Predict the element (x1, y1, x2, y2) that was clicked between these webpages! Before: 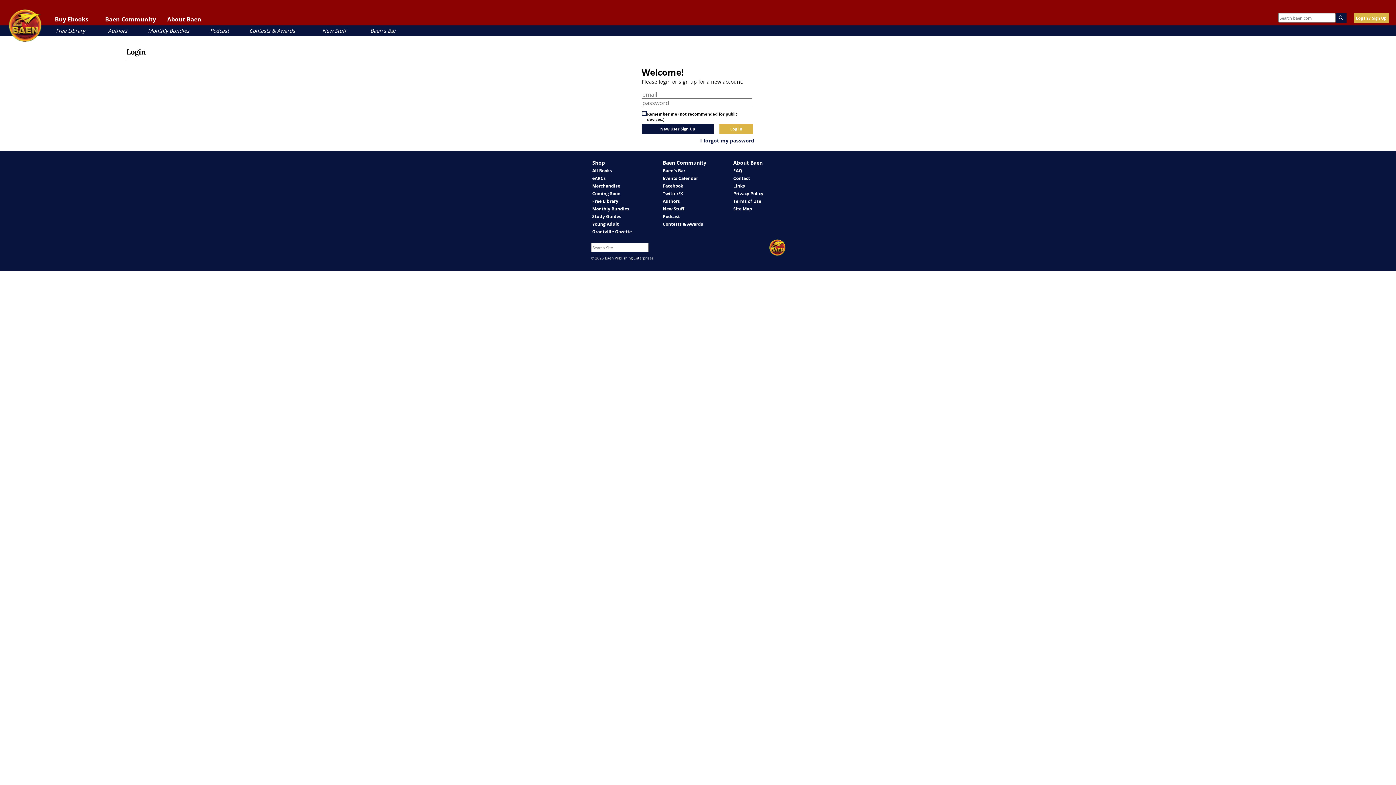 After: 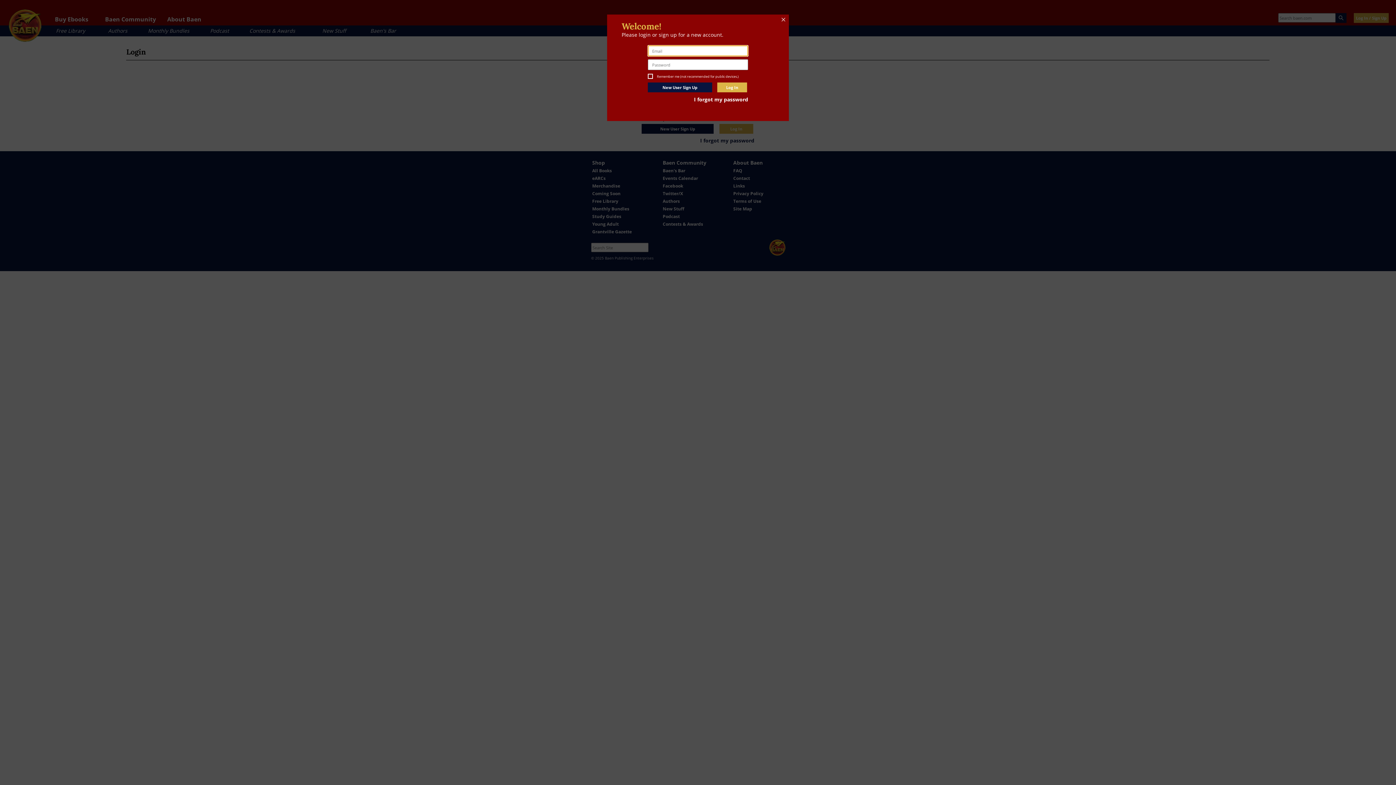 Action: bbox: (1354, 13, 1389, 22) label: Log In / Sign Up